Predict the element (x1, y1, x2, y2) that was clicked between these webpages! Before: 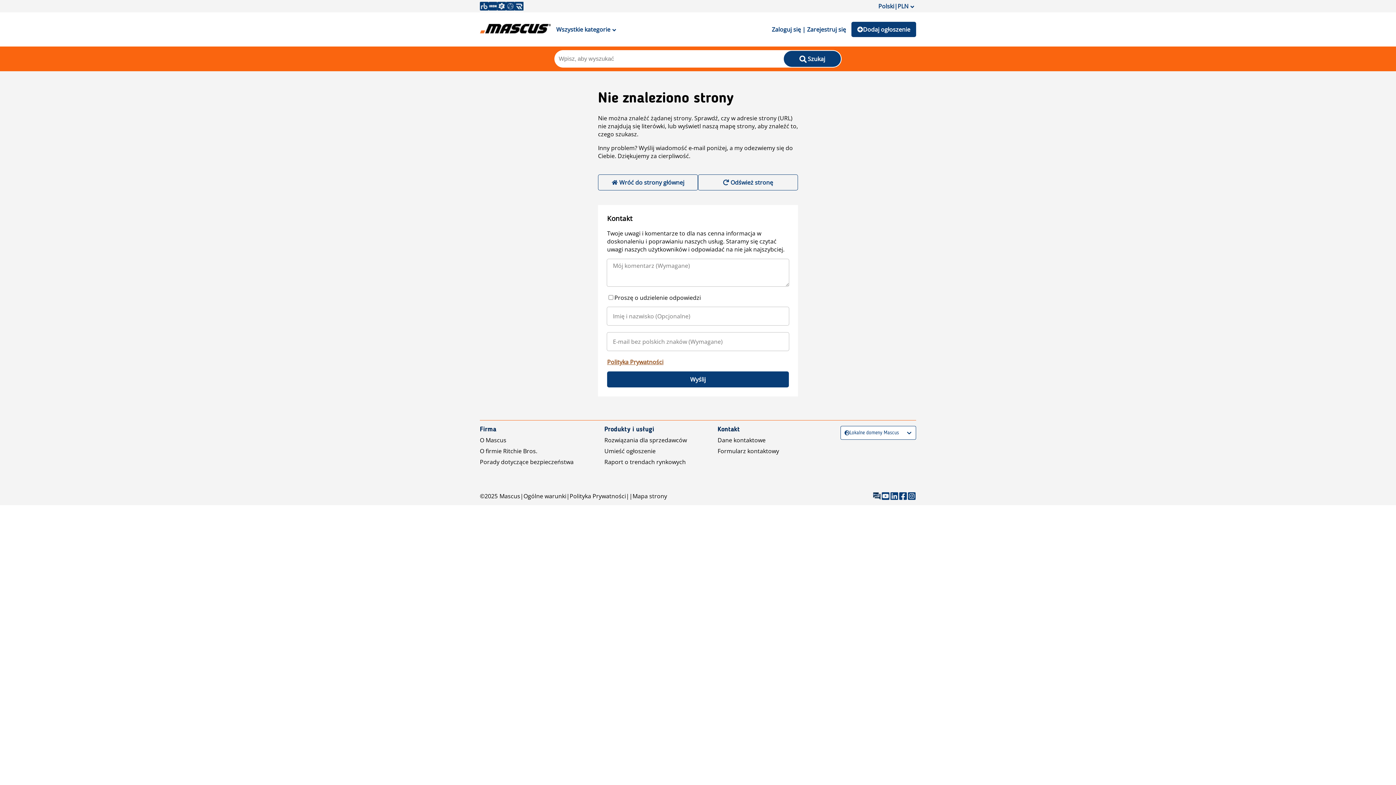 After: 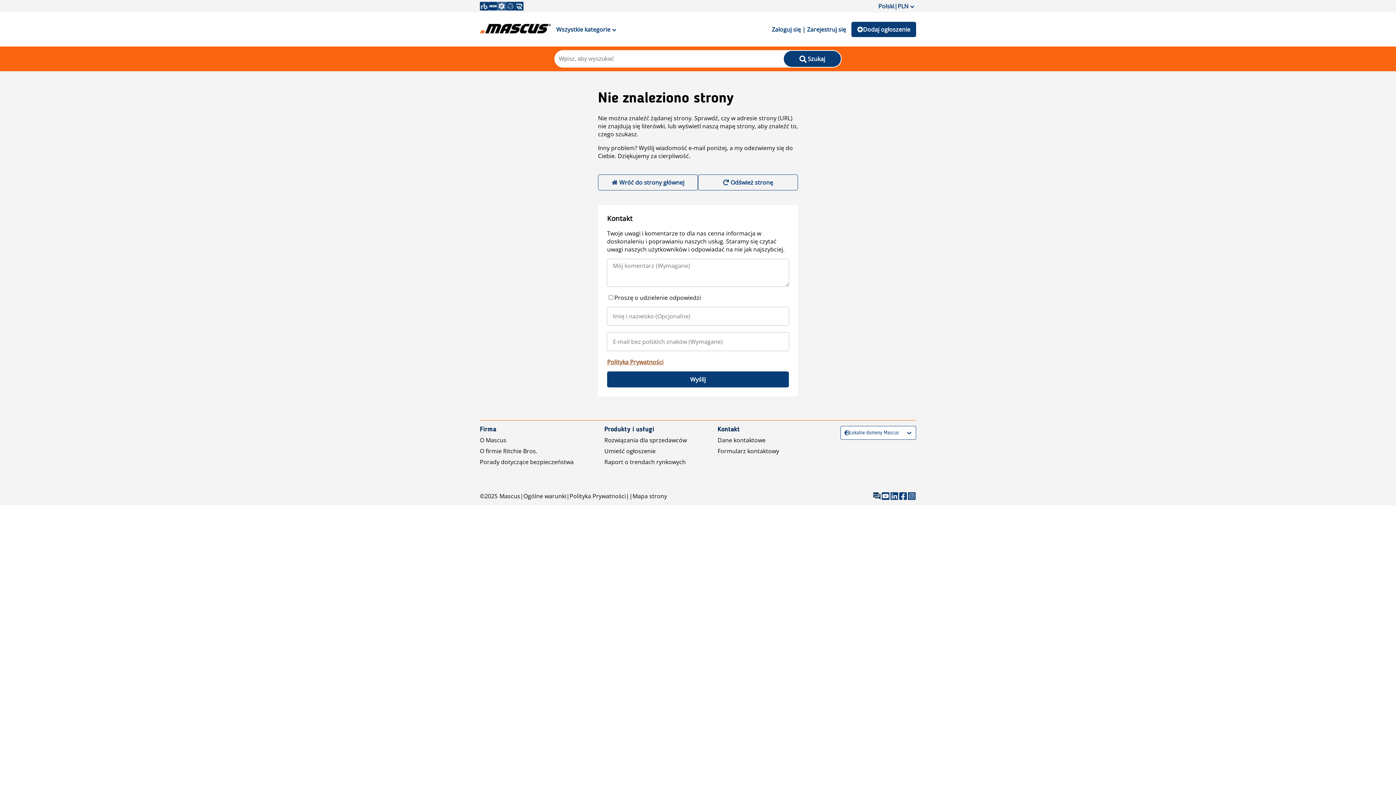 Action: bbox: (497, 1, 506, 10)